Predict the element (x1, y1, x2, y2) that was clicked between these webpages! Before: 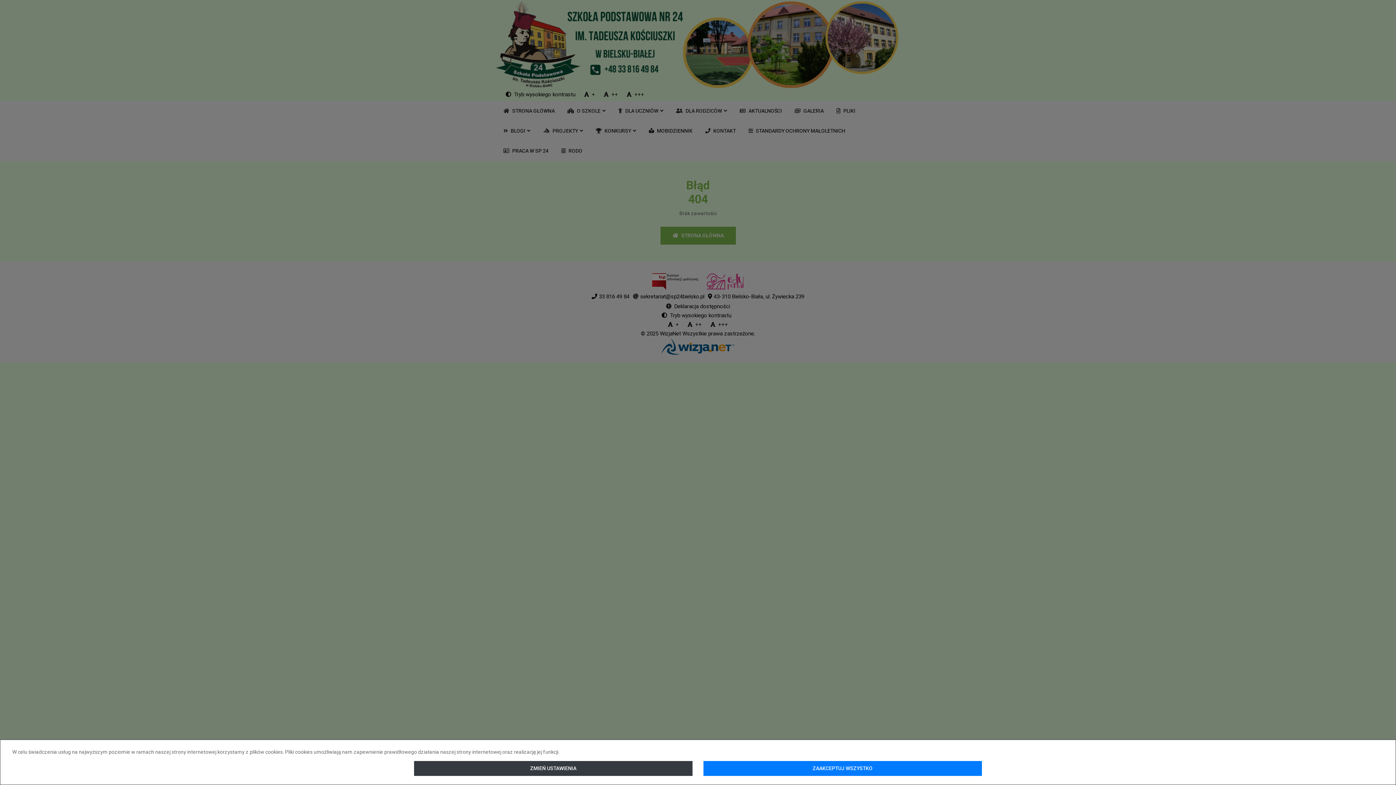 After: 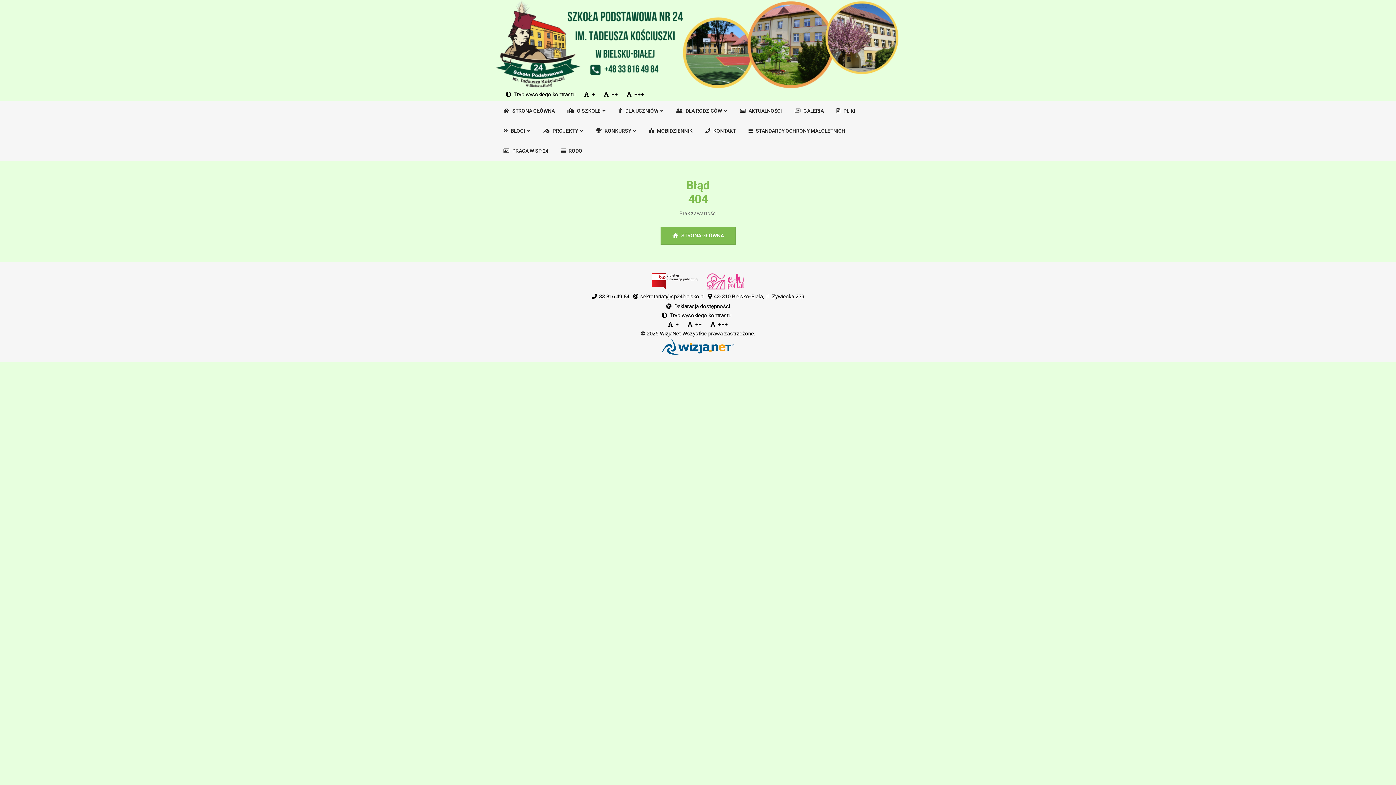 Action: label: ZAAKCEPTUJ WSZYSTKO bbox: (703, 761, 982, 776)